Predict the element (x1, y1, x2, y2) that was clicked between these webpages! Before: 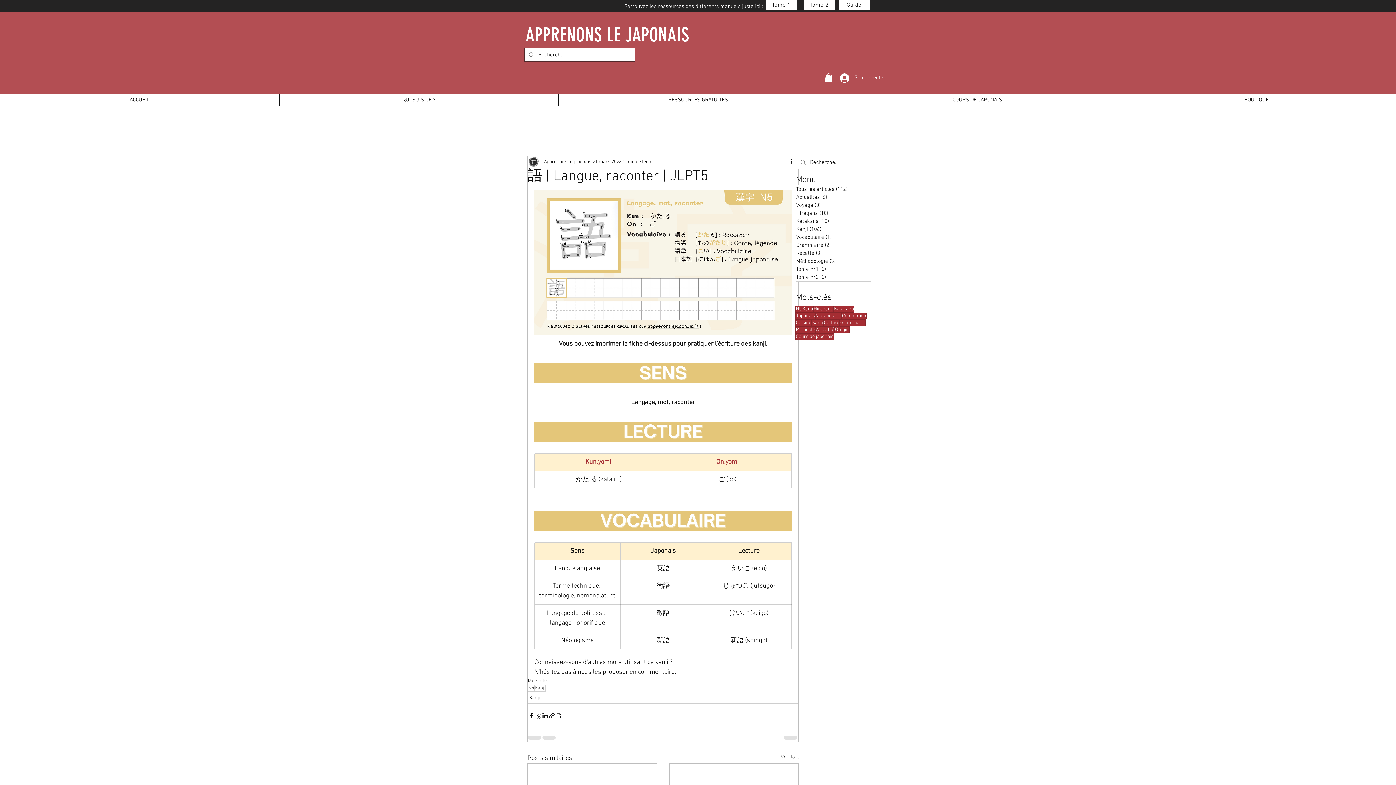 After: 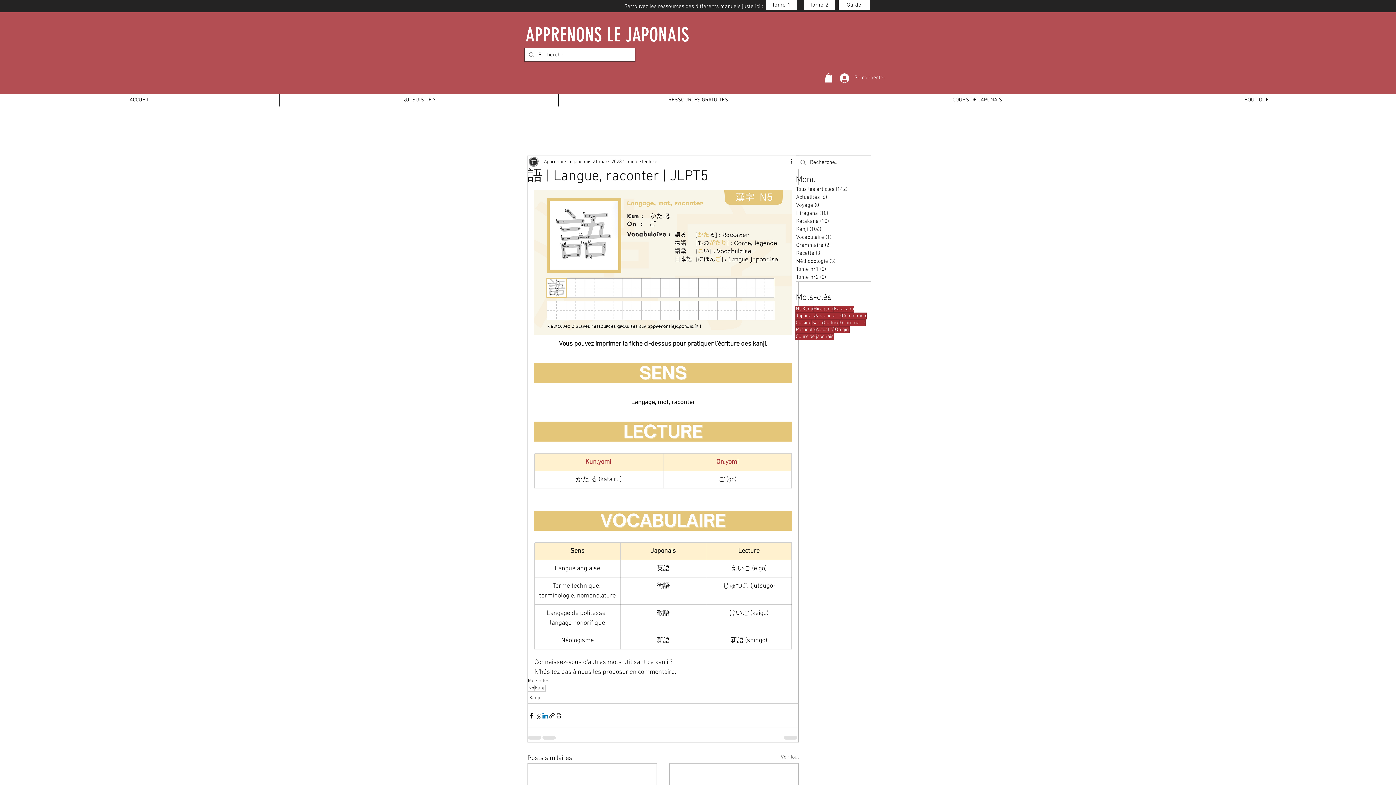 Action: label: Partager via LinkedIn bbox: (541, 712, 548, 719)